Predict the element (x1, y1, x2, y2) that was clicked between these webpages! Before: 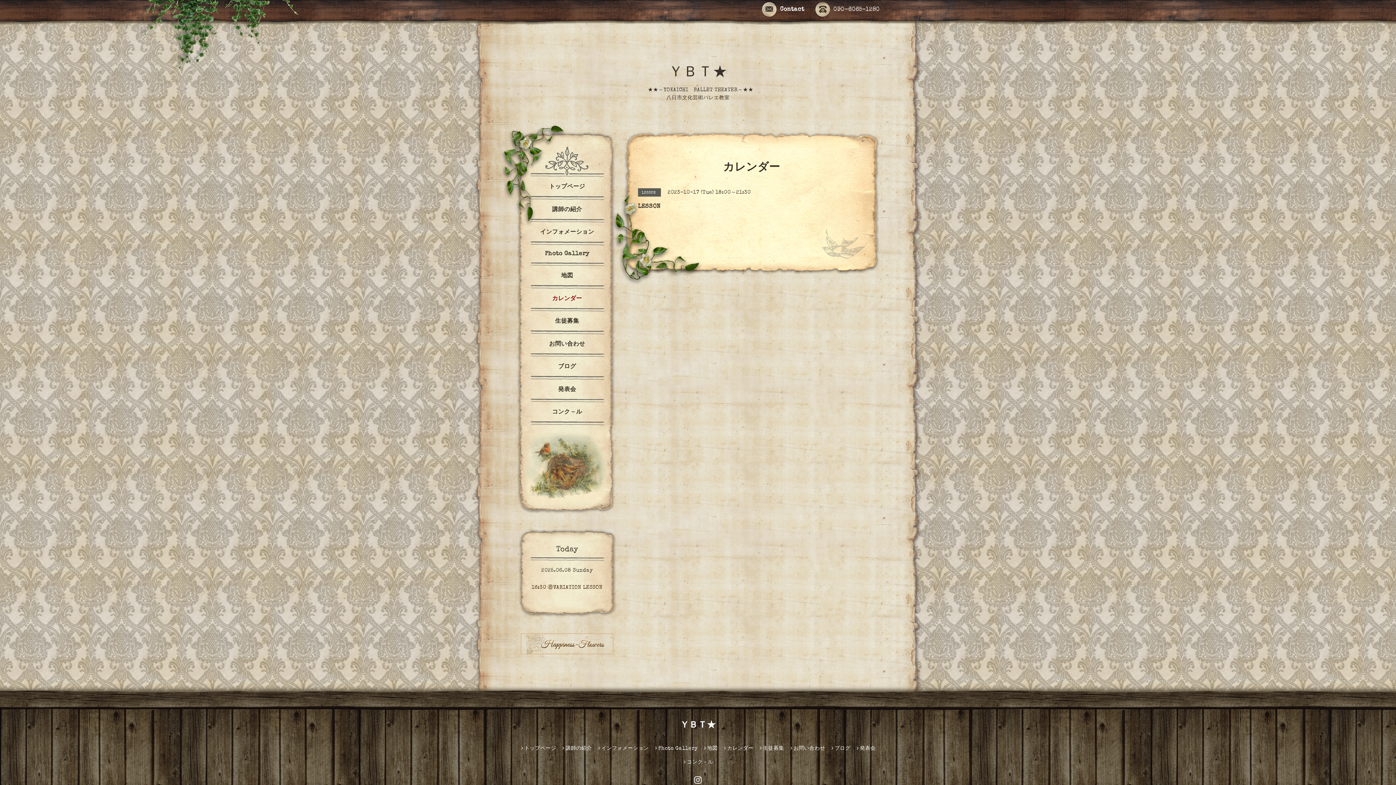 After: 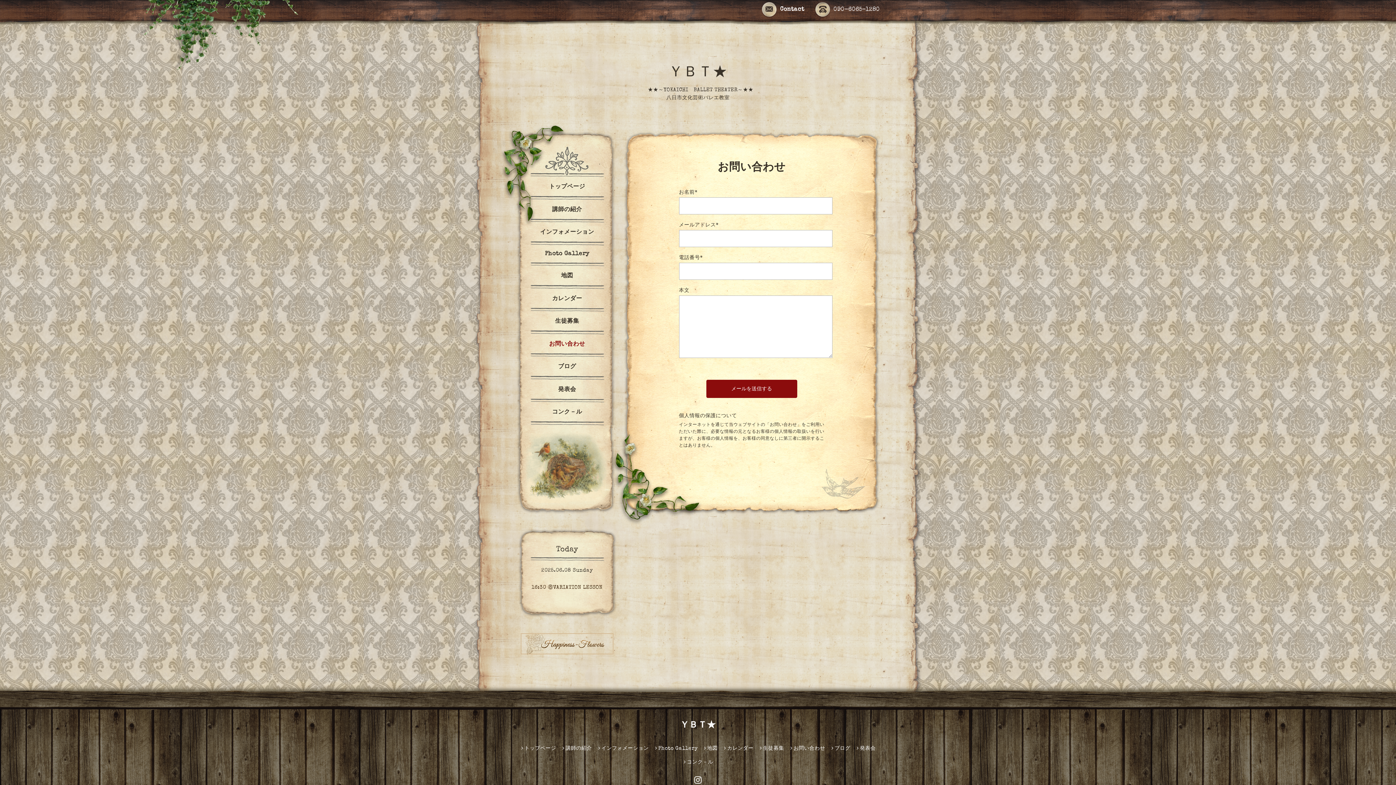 Action: bbox: (527, 340, 607, 349) label: お問い合わせ